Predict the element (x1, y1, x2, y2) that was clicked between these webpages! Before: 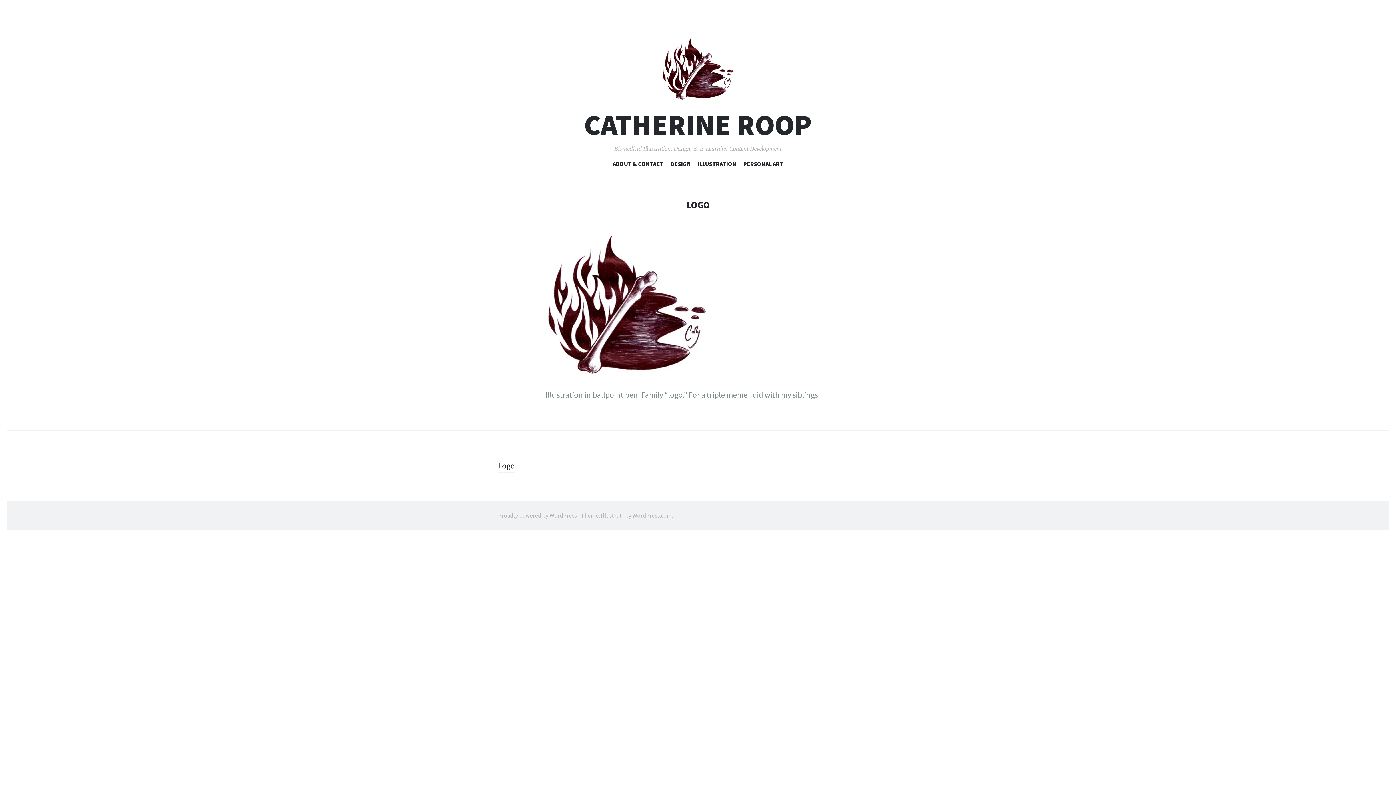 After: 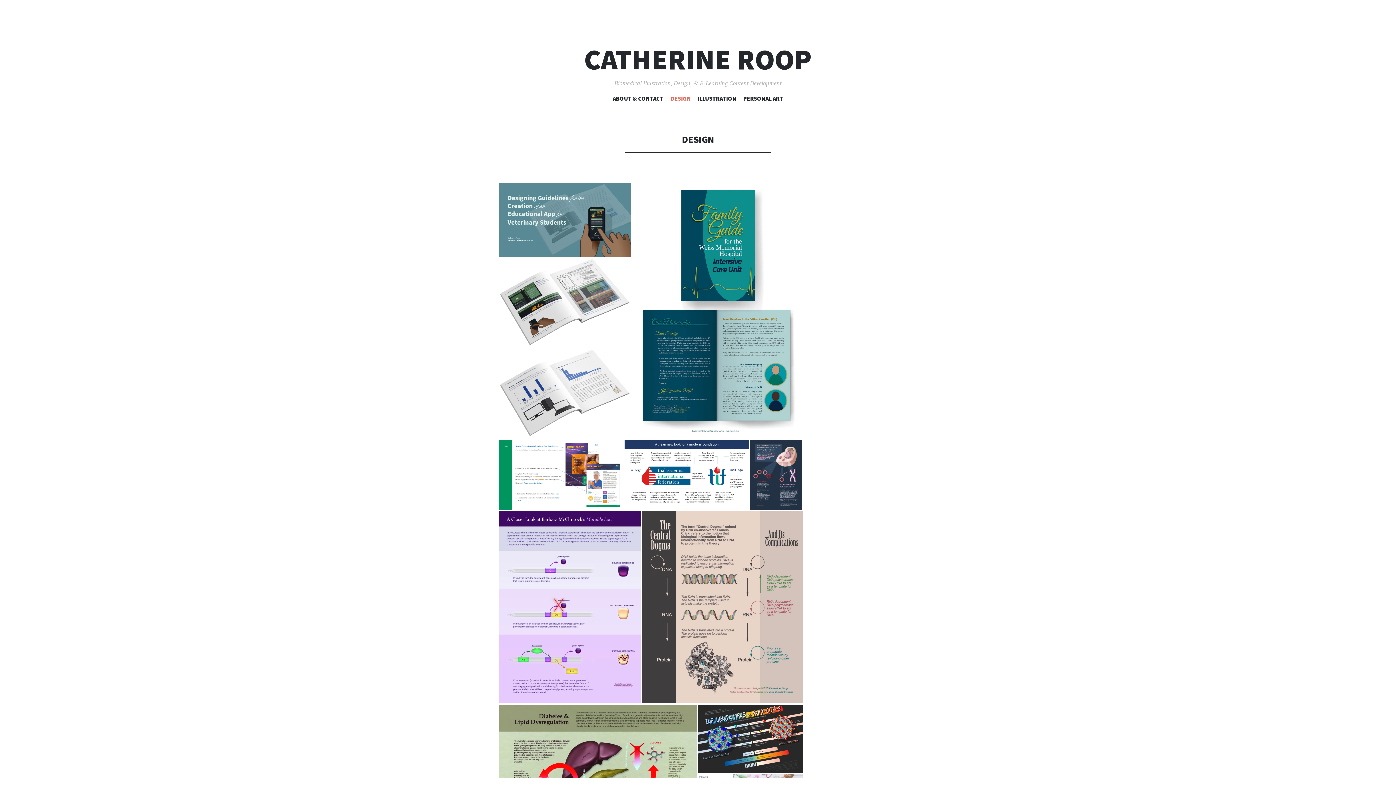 Action: bbox: (670, 160, 691, 170) label: DESIGN